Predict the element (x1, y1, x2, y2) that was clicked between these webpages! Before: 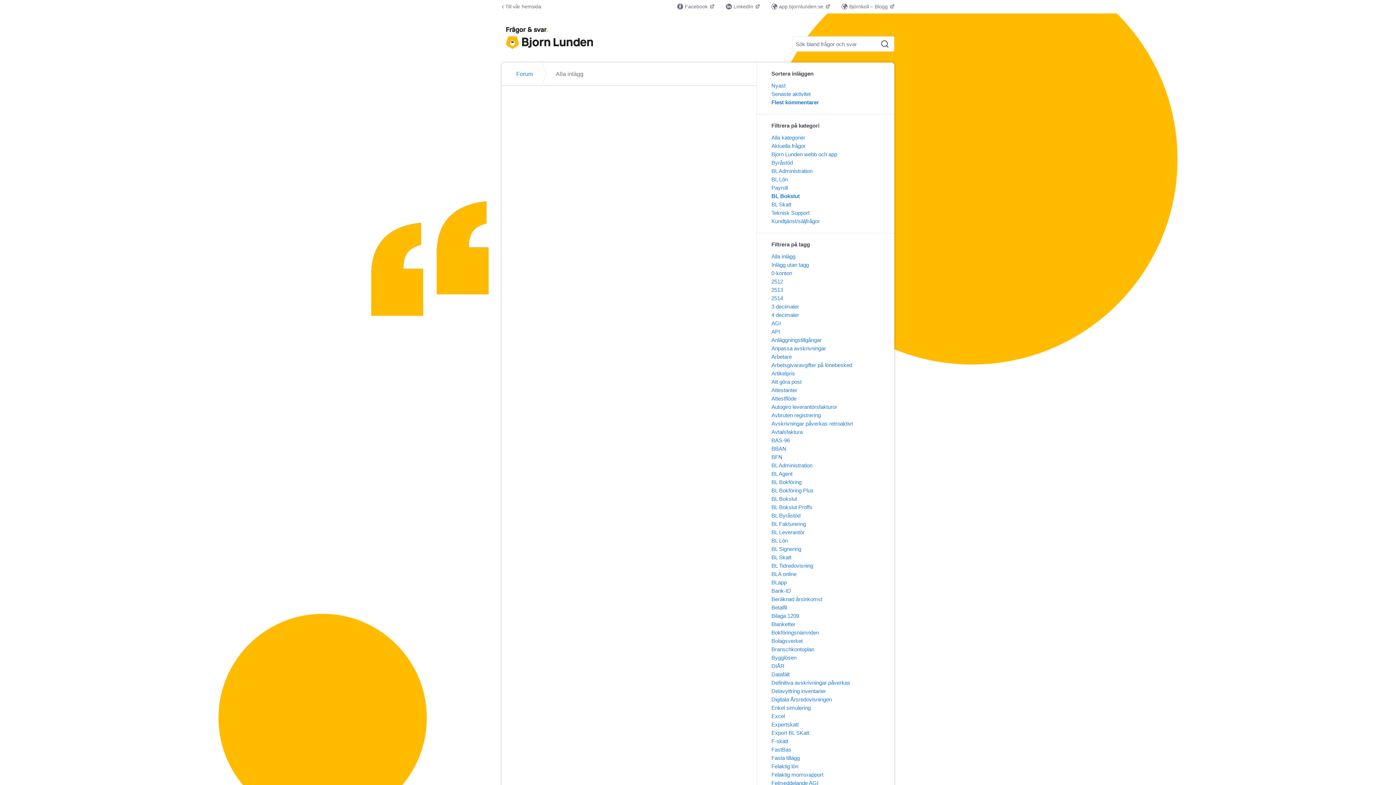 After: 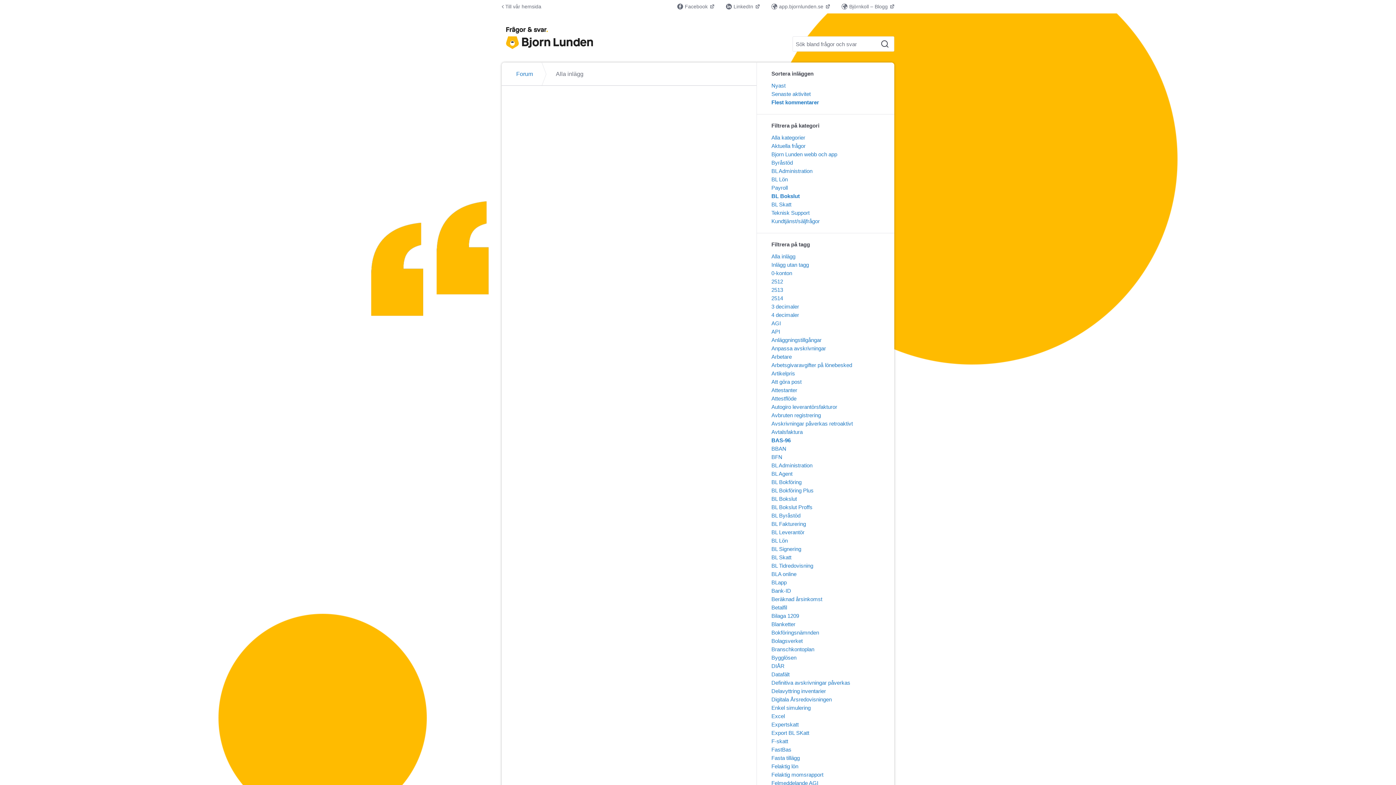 Action: bbox: (771, 437, 790, 443) label: BAS-96